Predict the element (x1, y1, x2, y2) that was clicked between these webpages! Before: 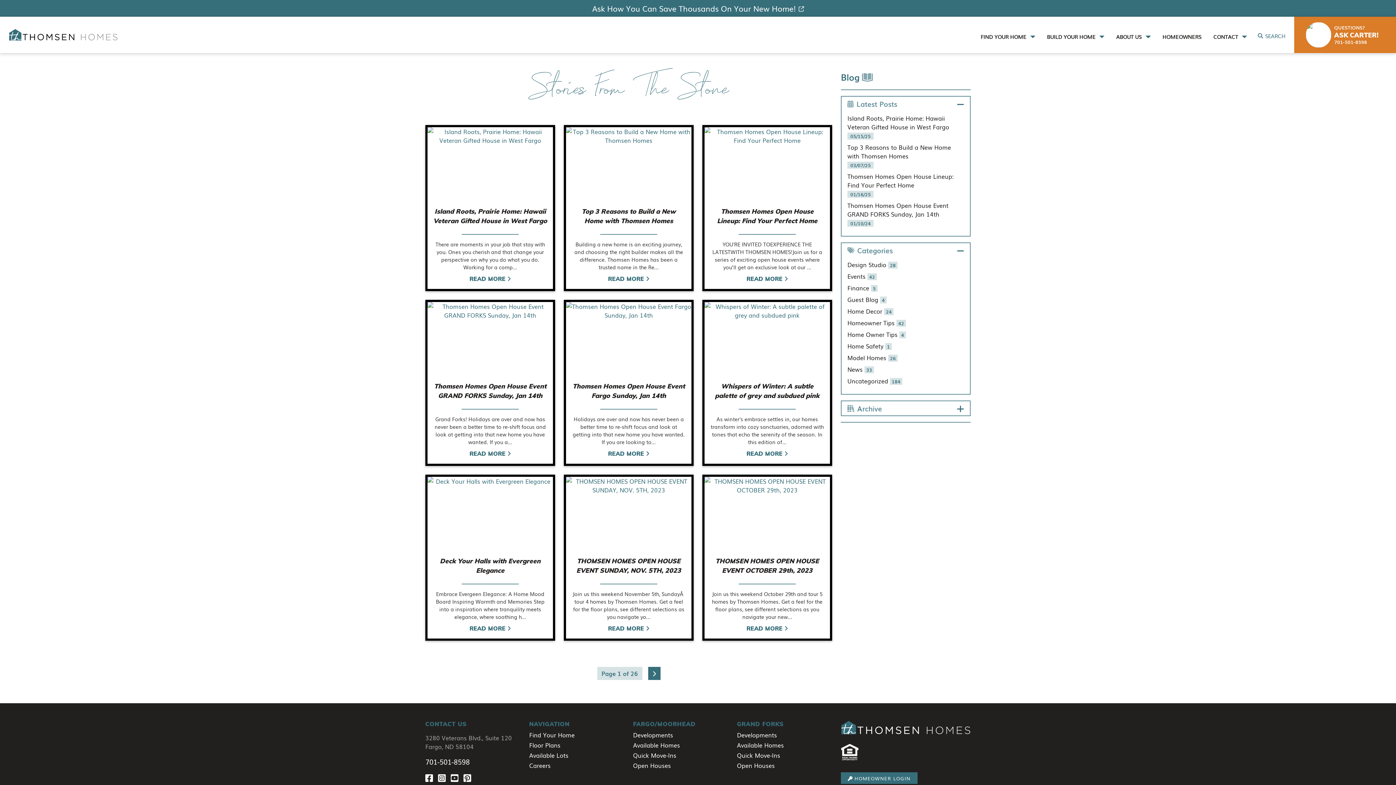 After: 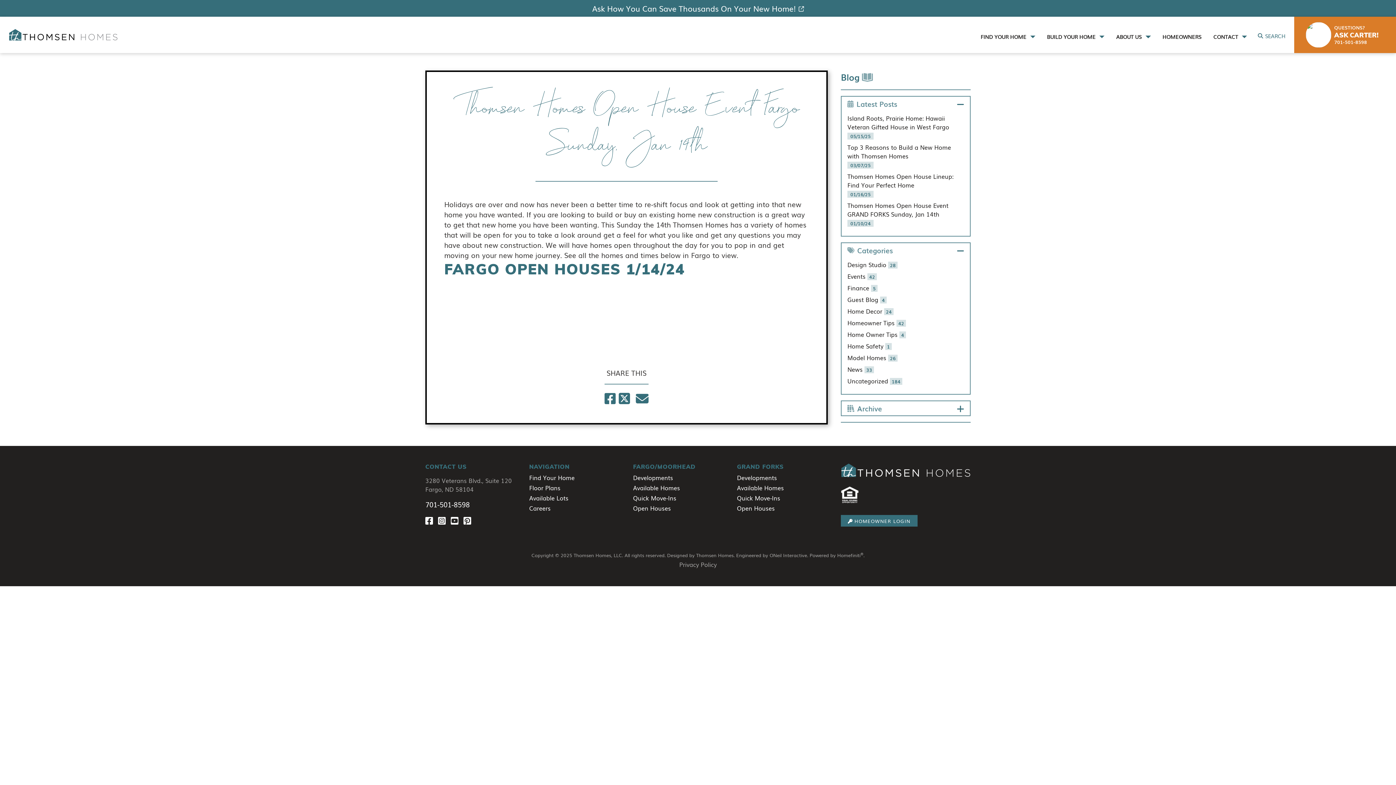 Action: bbox: (566, 302, 691, 372)